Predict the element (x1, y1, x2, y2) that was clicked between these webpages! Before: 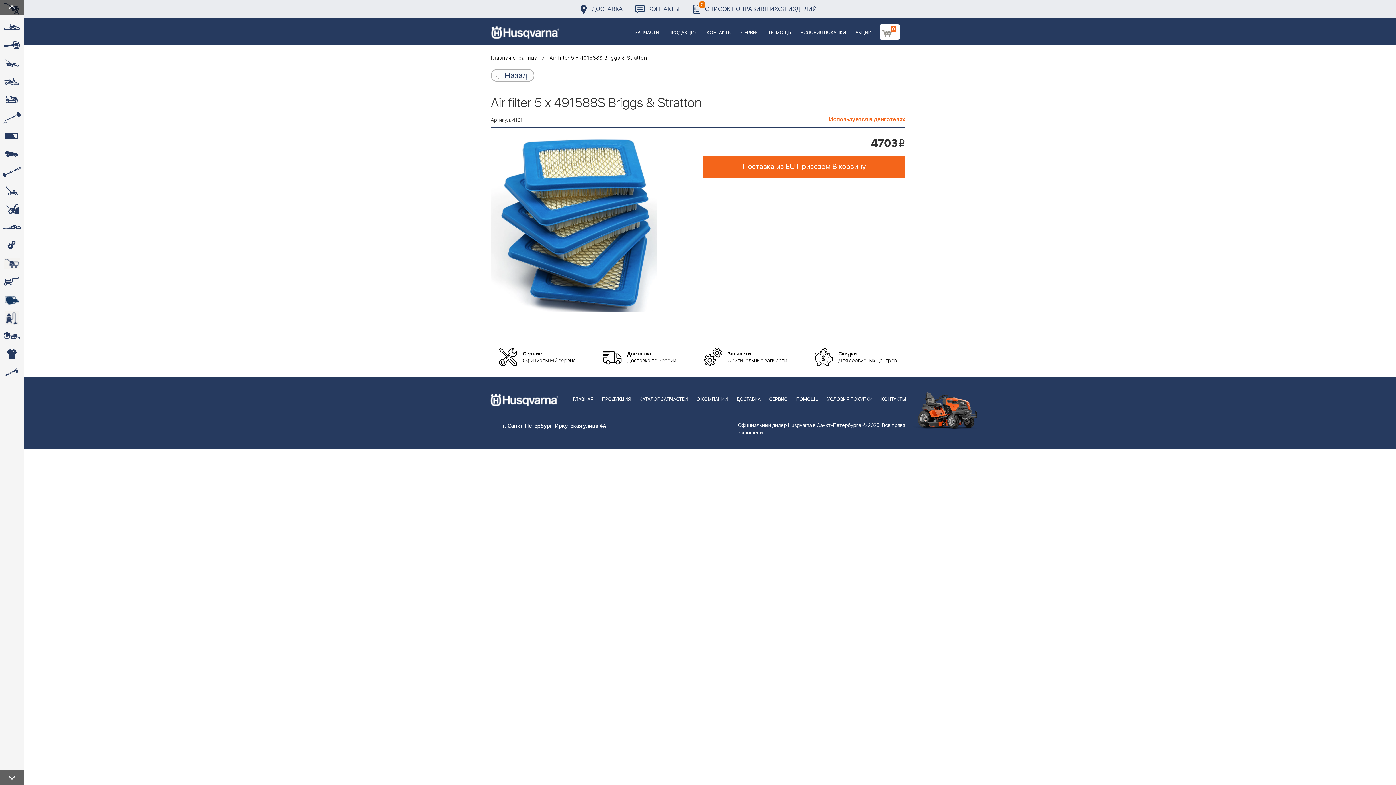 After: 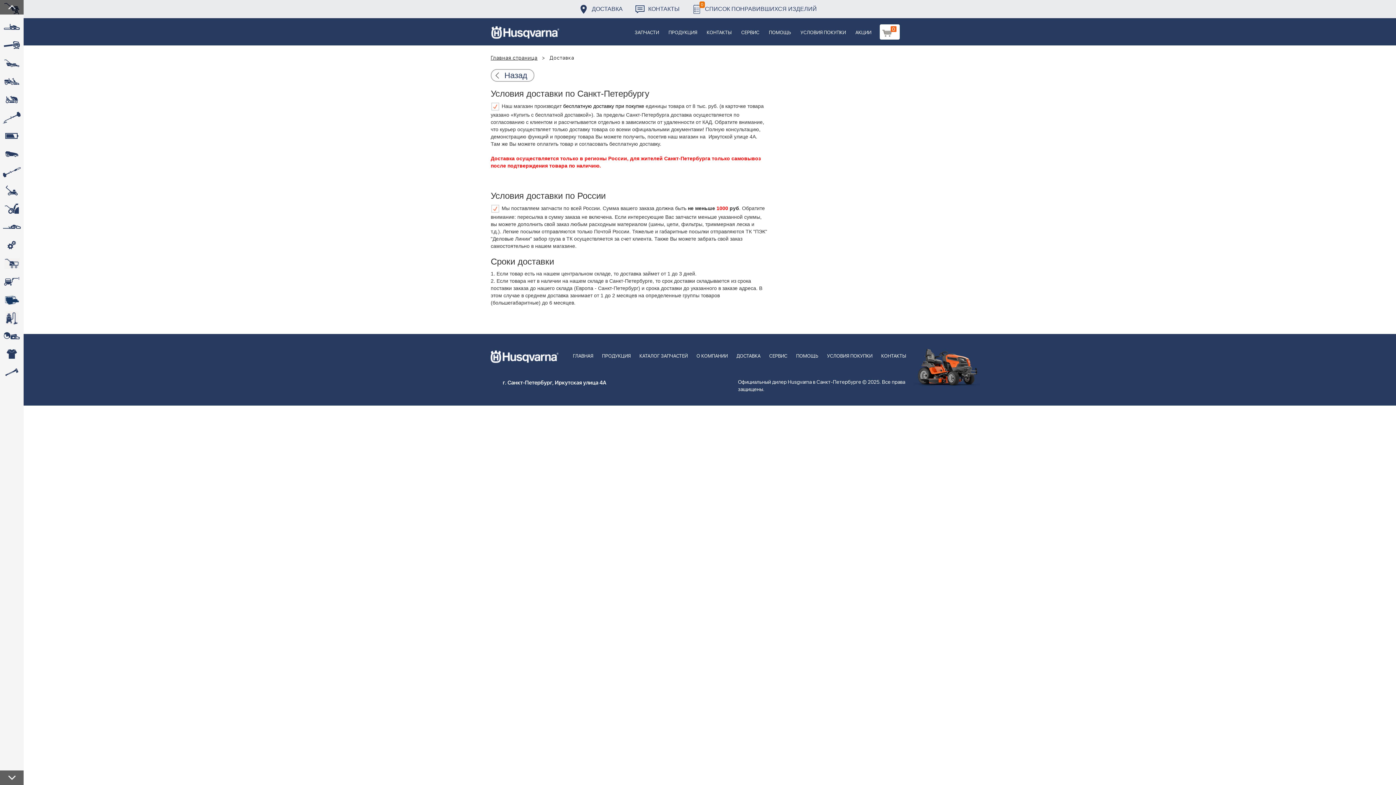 Action: bbox: (732, 377, 765, 412) label: ДОСТАВКА